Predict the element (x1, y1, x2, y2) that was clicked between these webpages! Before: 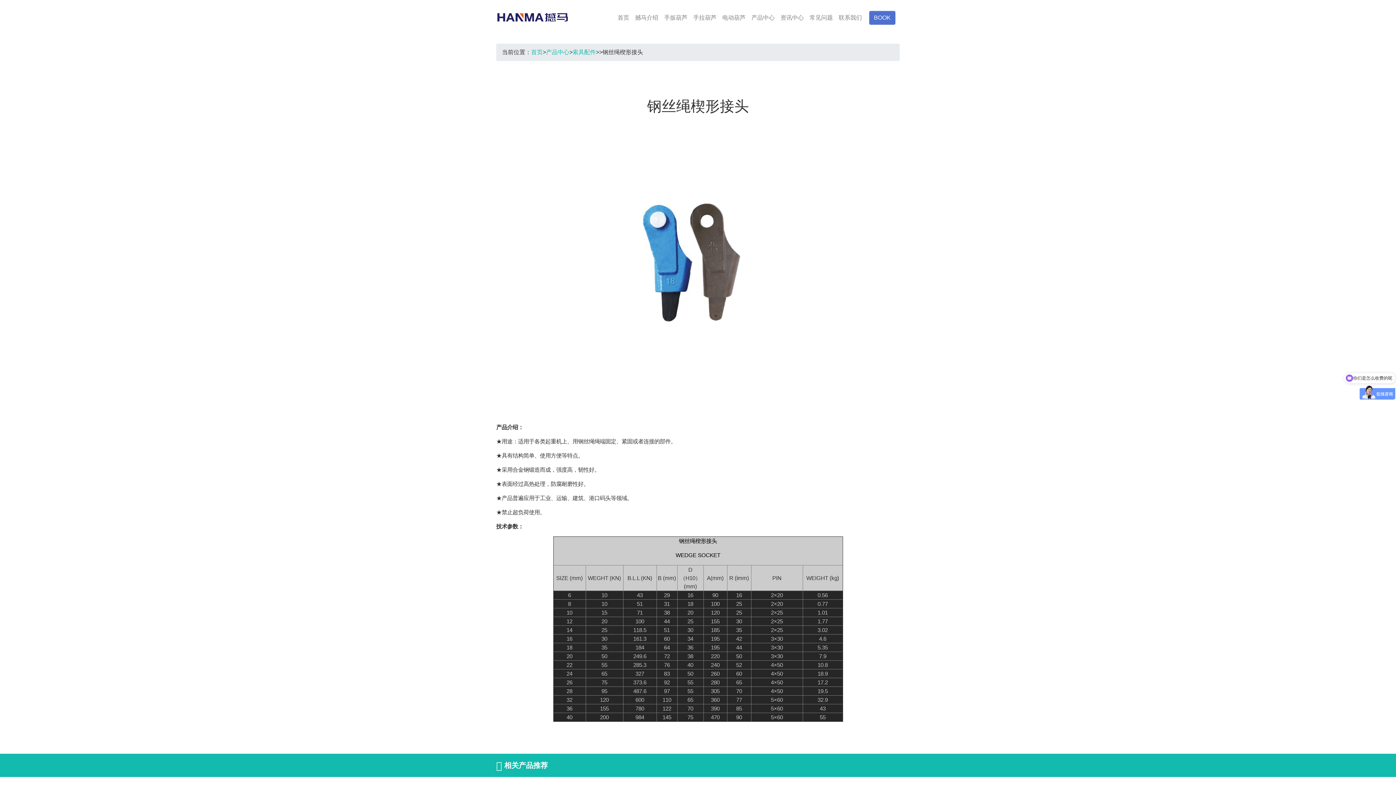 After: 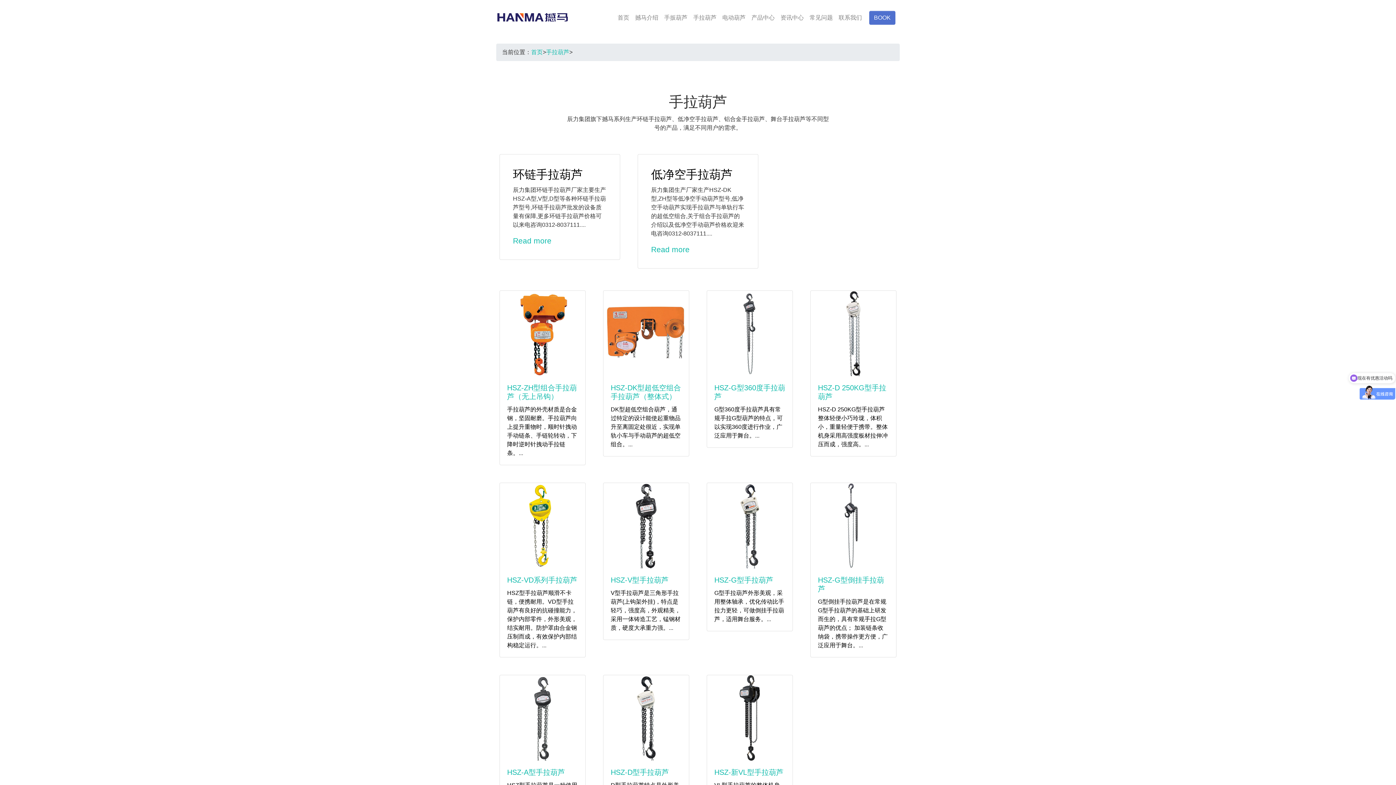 Action: bbox: (690, 10, 719, 25) label: 手拉葫芦